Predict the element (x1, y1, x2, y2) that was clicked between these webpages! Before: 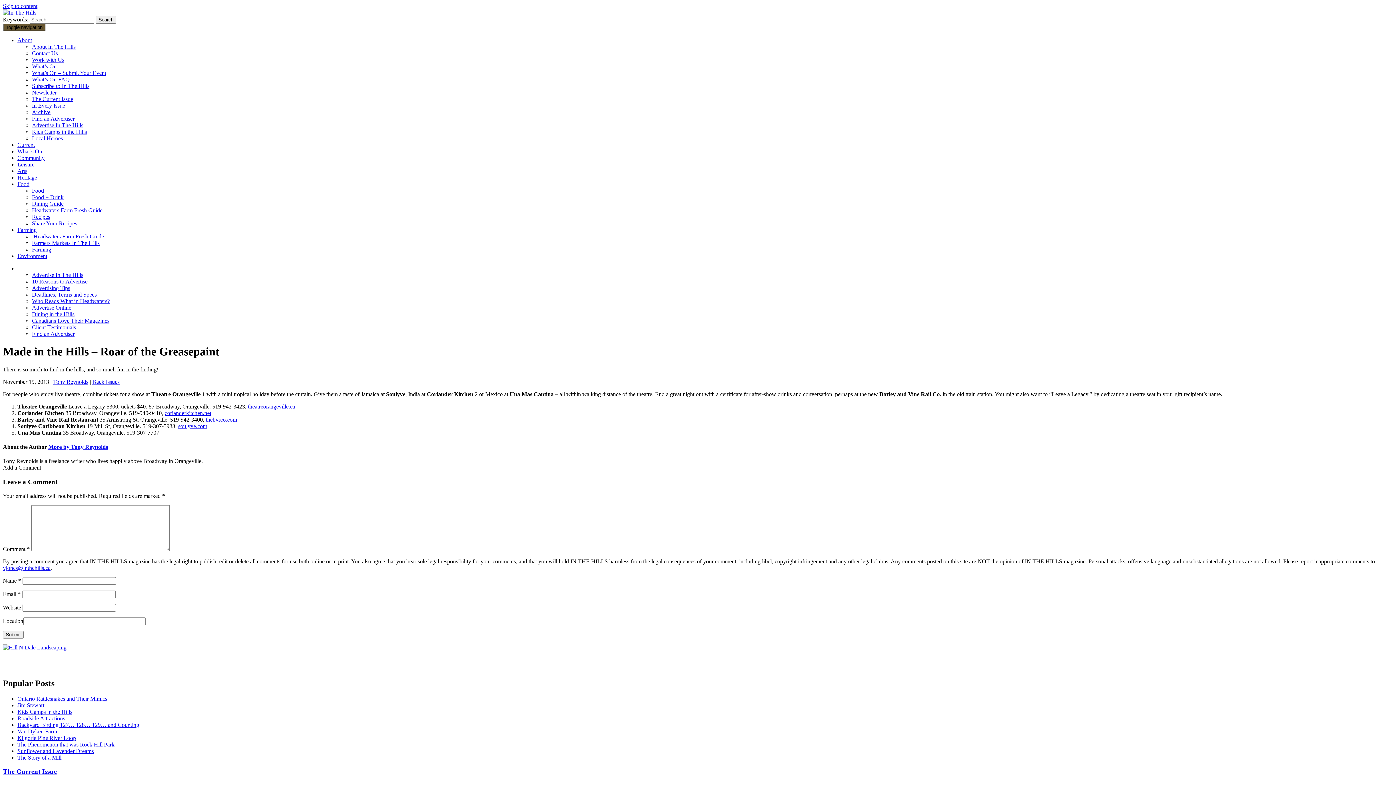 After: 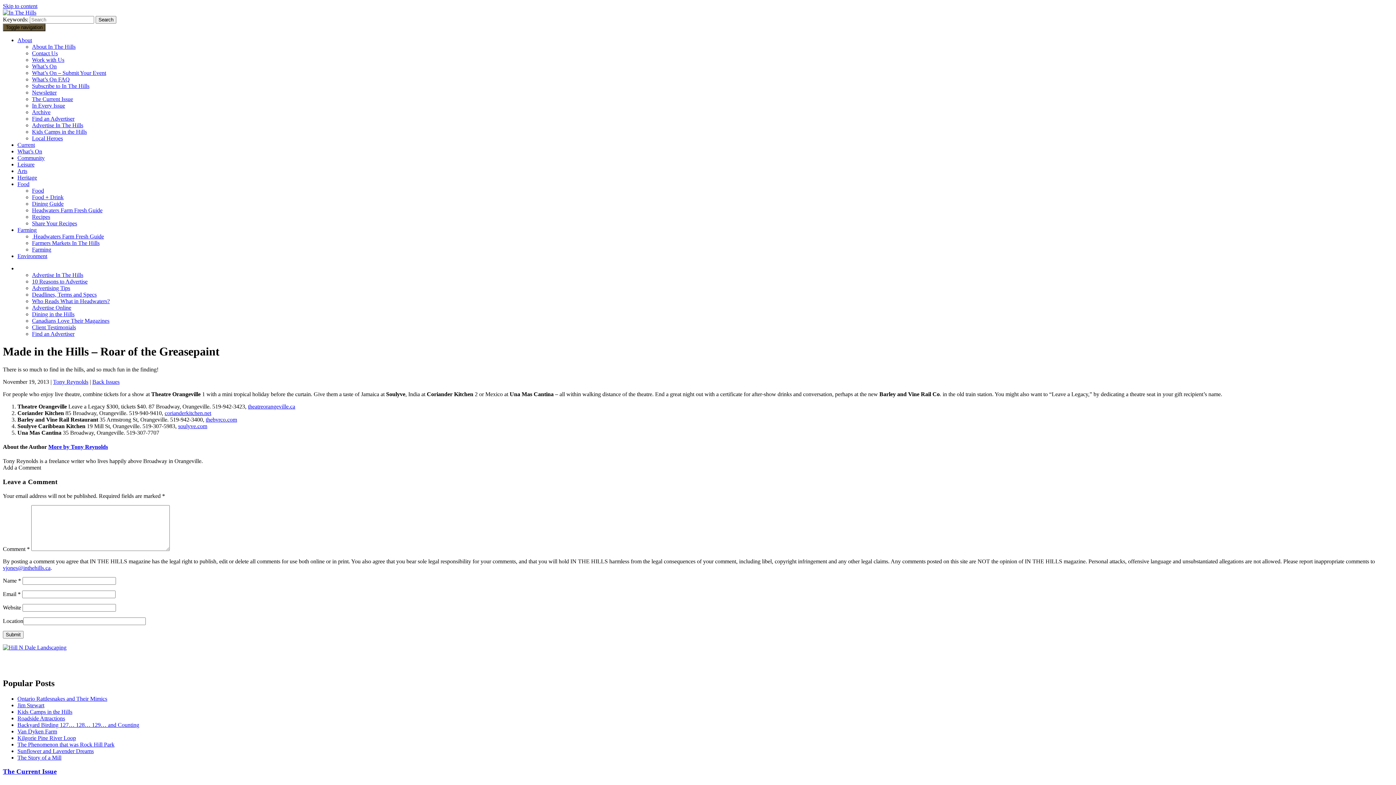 Action: bbox: (17, 181, 29, 187) label: Food